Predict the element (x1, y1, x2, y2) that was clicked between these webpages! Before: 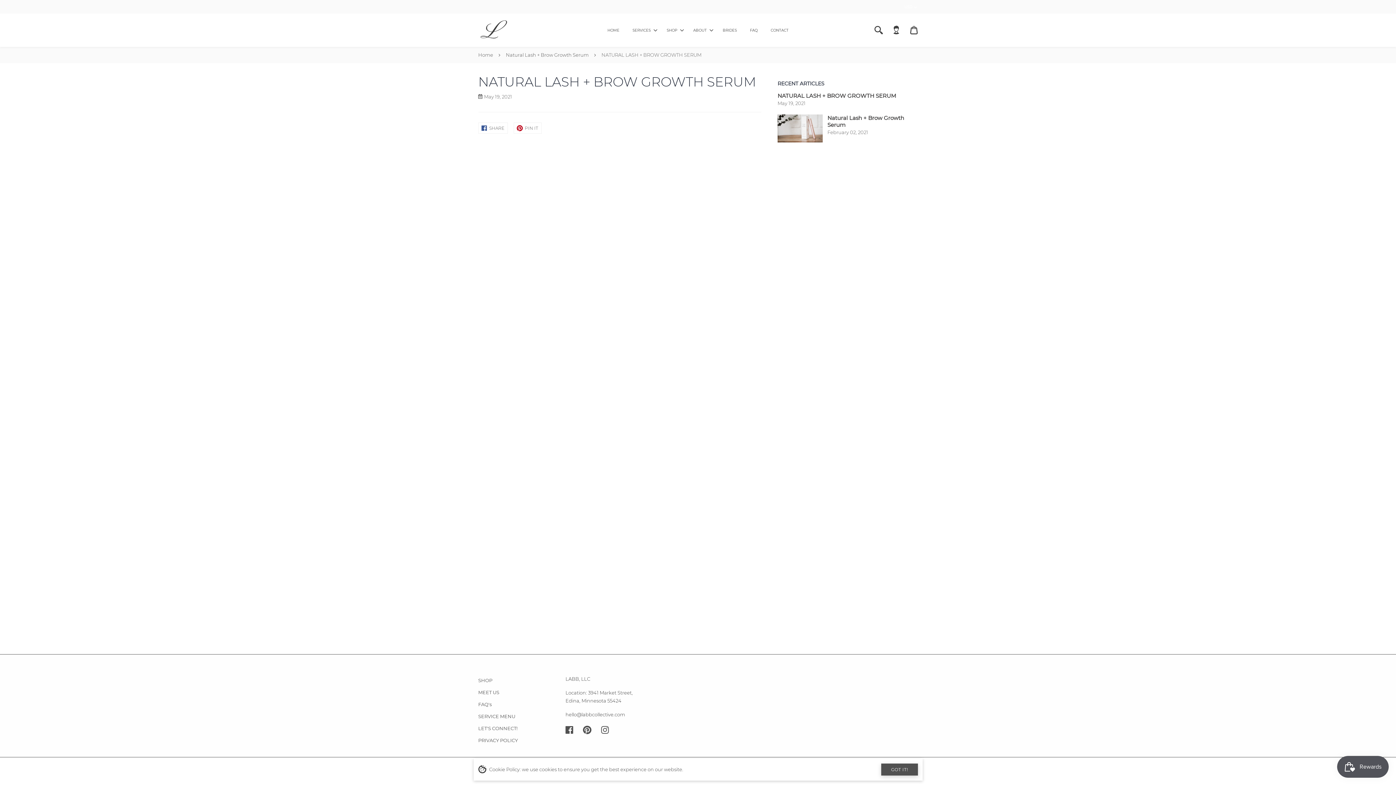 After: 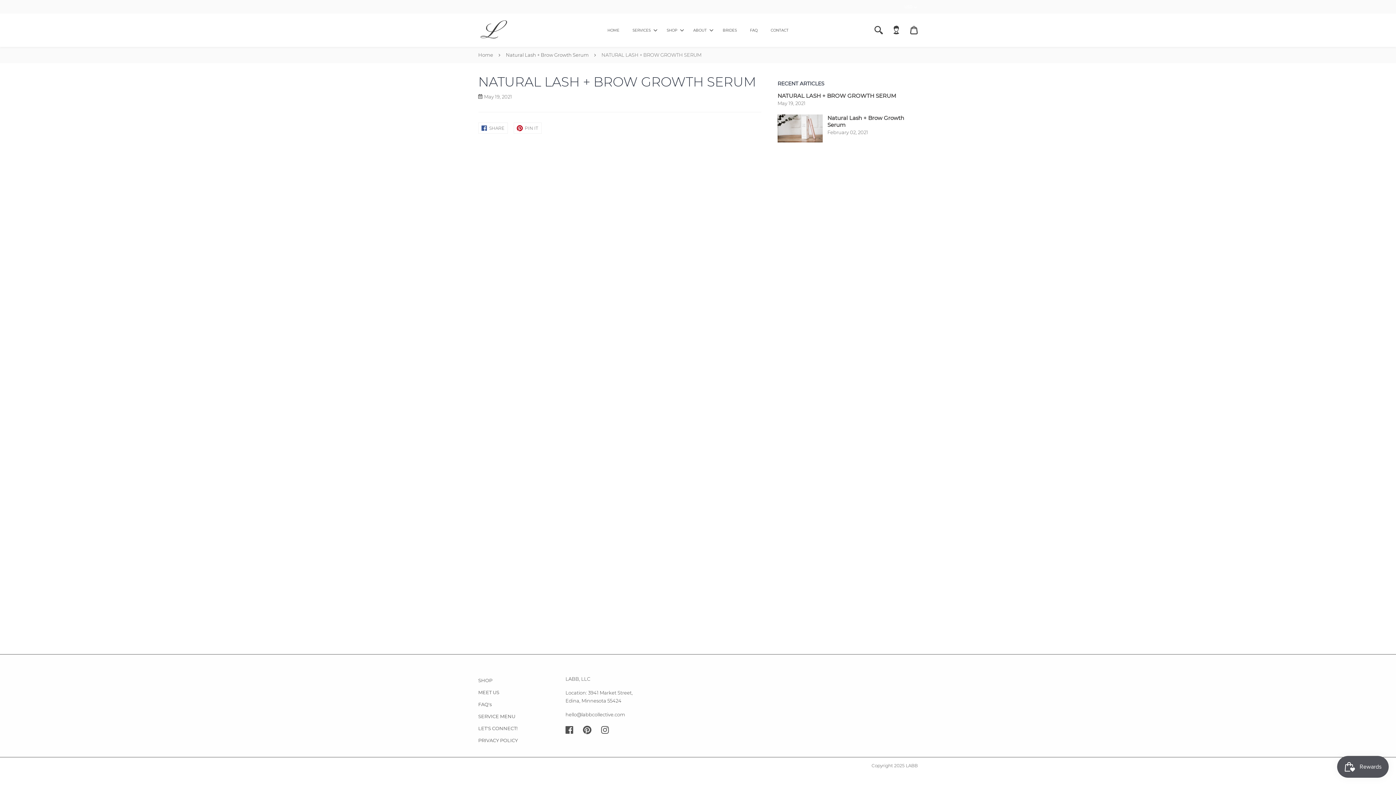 Action: bbox: (881, 763, 918, 776) label: GOT IT!